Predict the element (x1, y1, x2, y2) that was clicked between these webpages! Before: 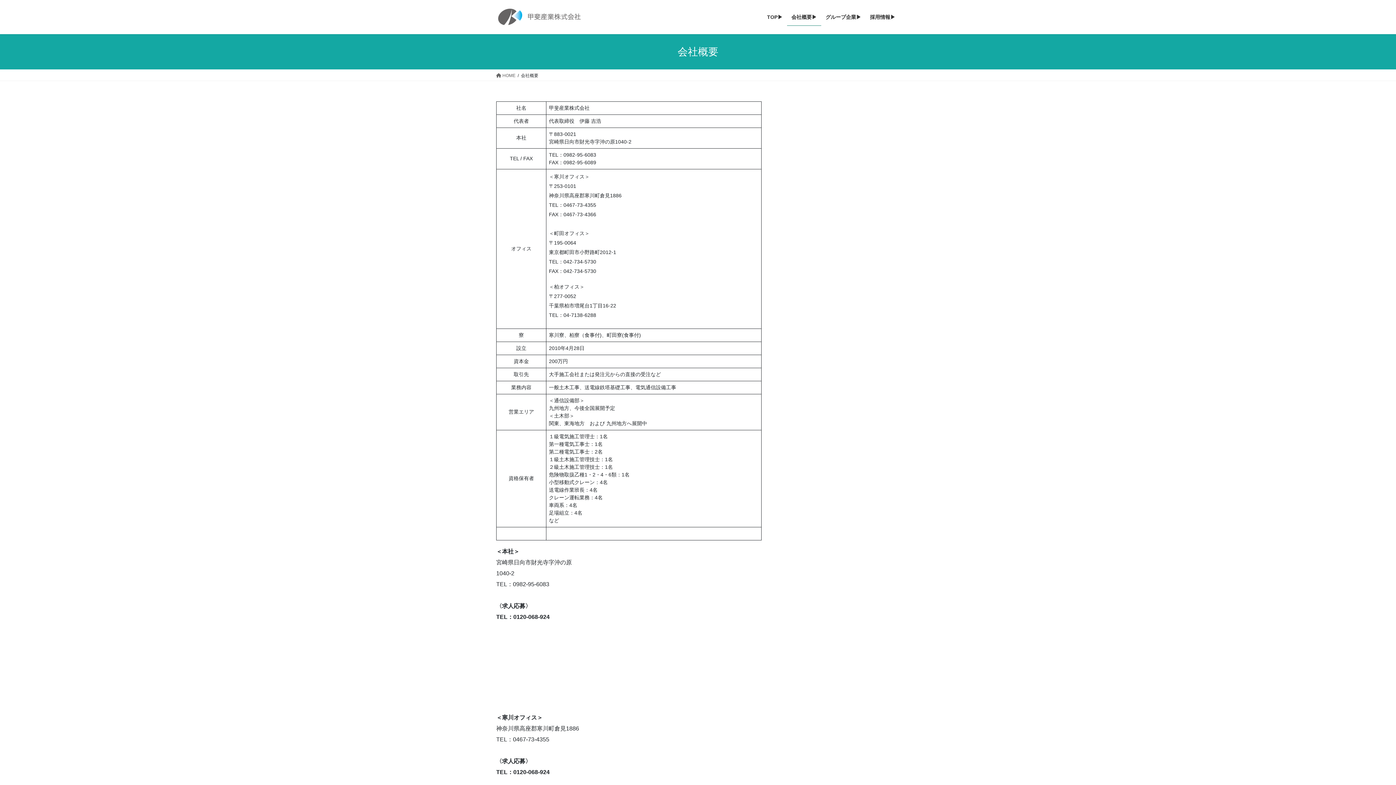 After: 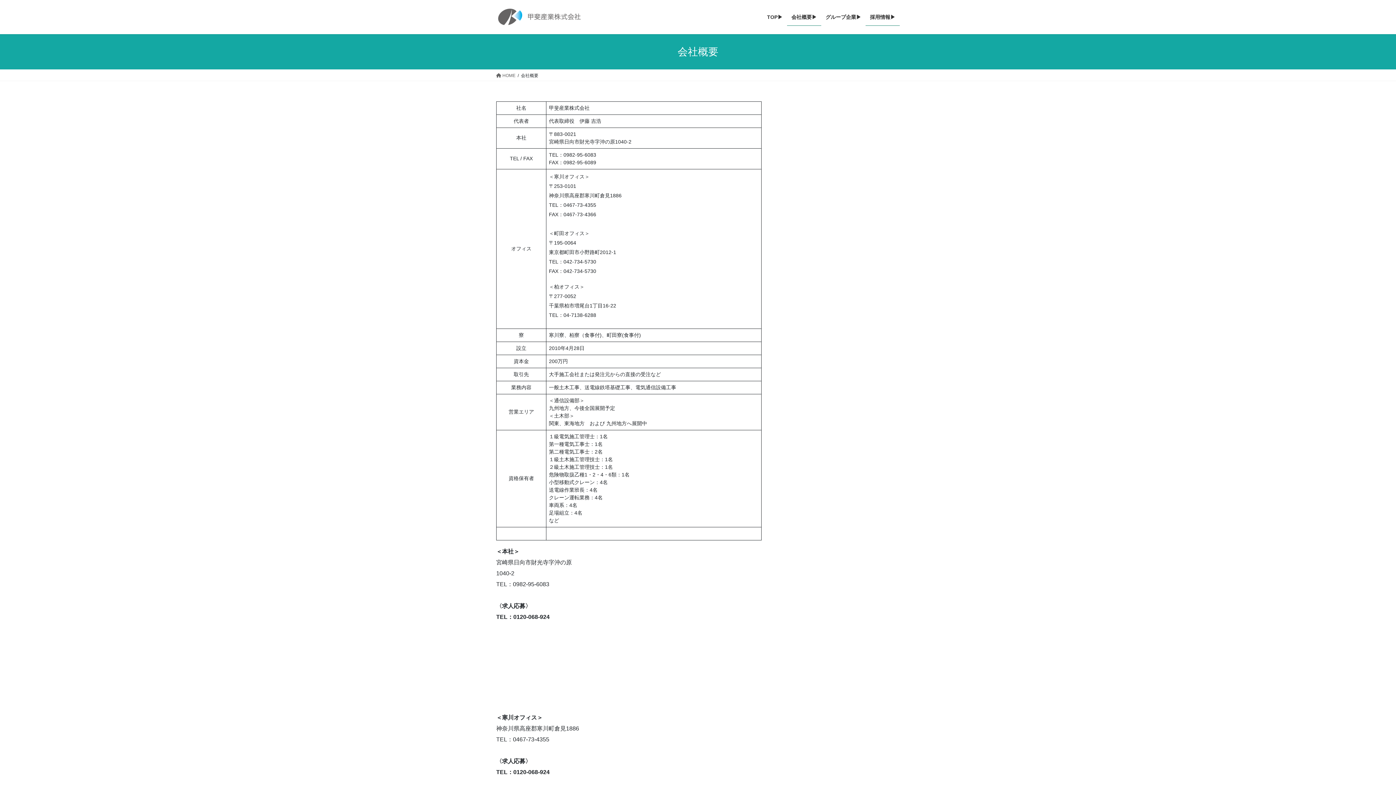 Action: bbox: (865, 8, 900, 25) label: 採用情報▶︎